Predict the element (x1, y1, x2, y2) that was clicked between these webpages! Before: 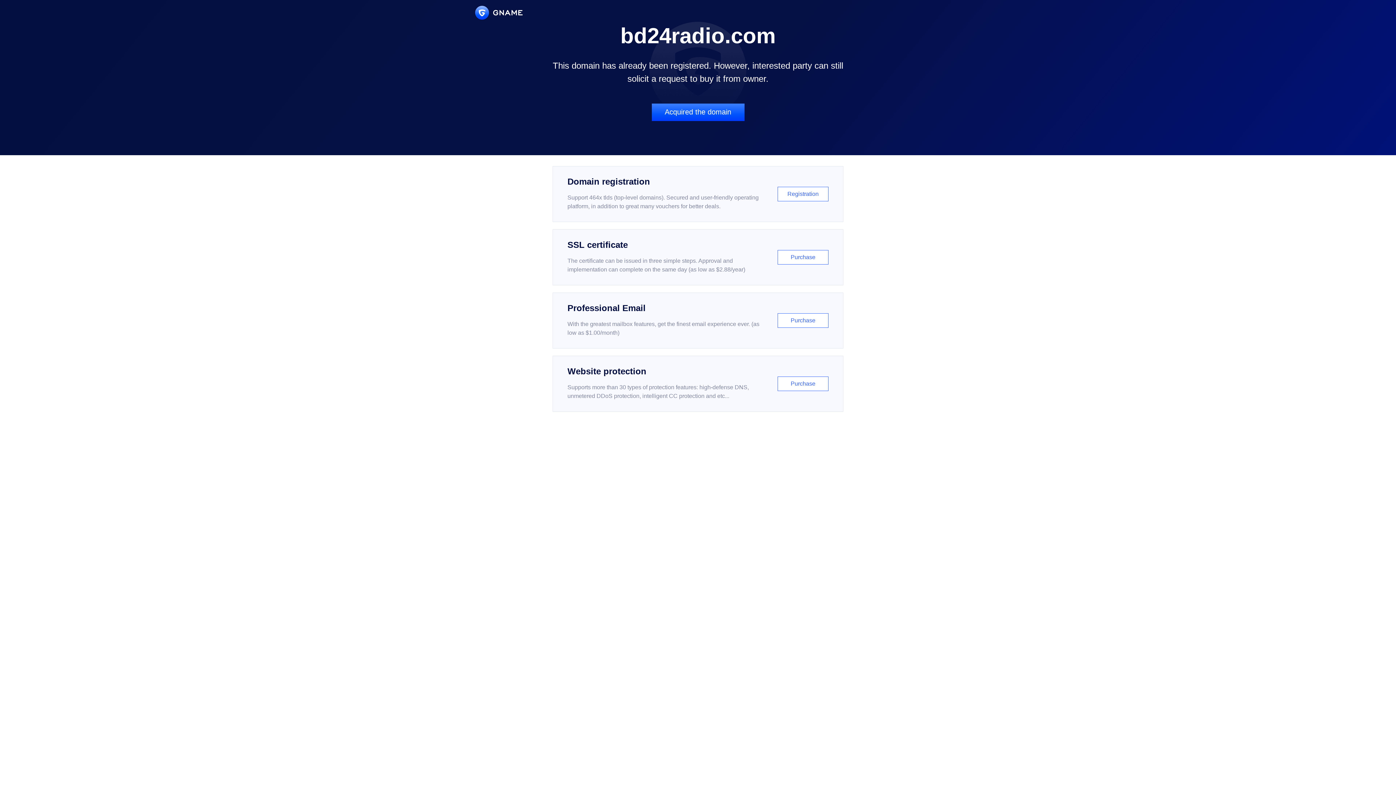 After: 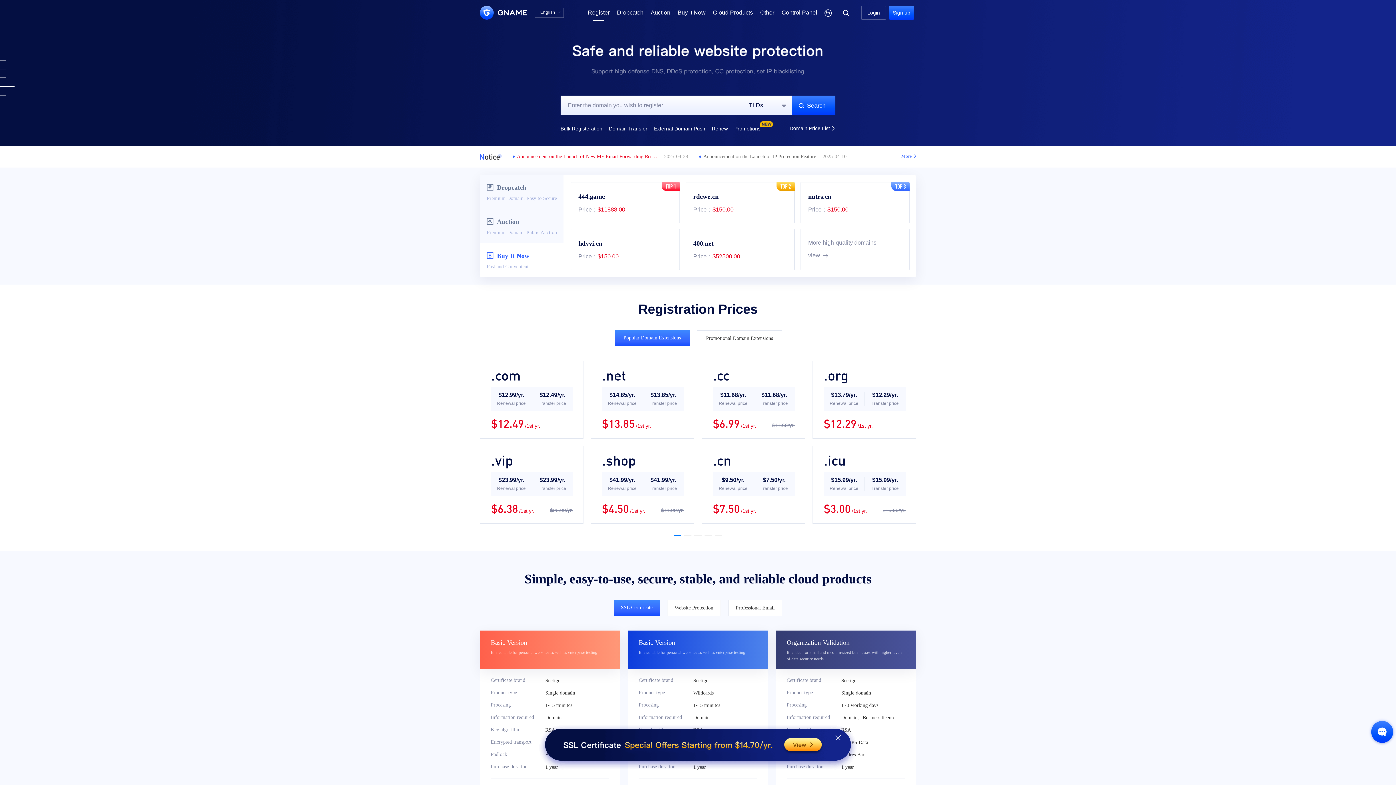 Action: bbox: (552, 166, 843, 222) label: Domain registration

Support 464x tlds (top-level domains). Secured and user-friendly operating platform, in addition to great many vouchers for better deals.

Registration